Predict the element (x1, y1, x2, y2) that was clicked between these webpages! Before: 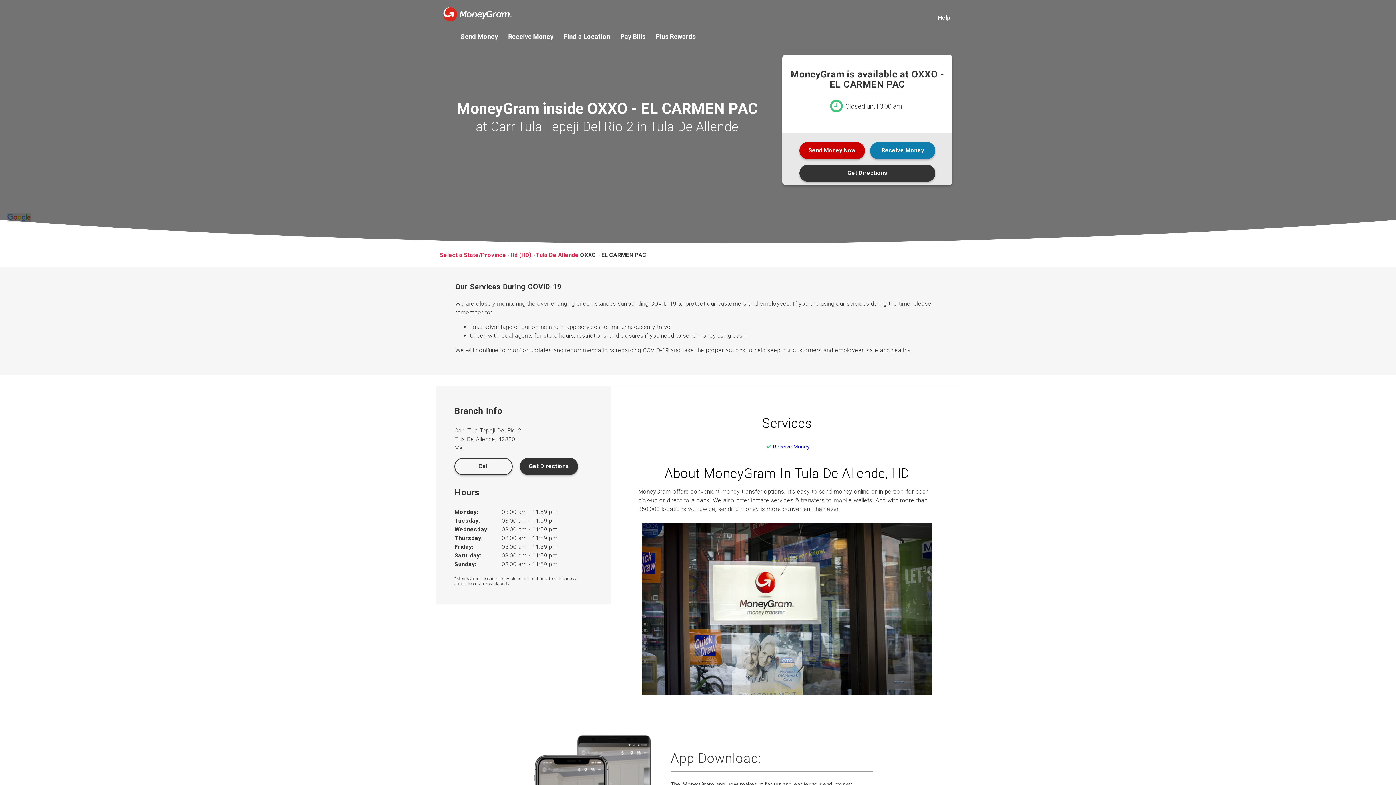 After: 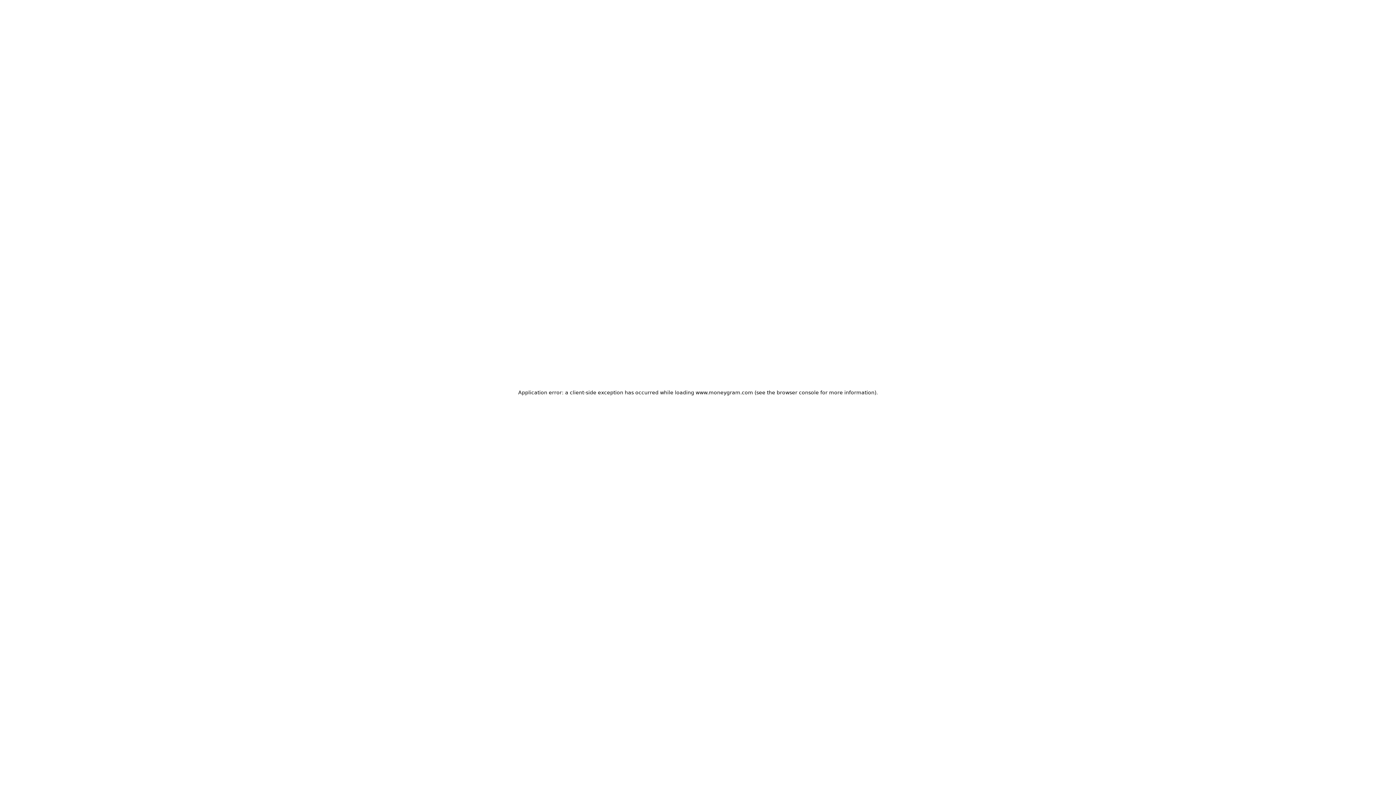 Action: label: Plus Rewards bbox: (655, 33, 695, 39)